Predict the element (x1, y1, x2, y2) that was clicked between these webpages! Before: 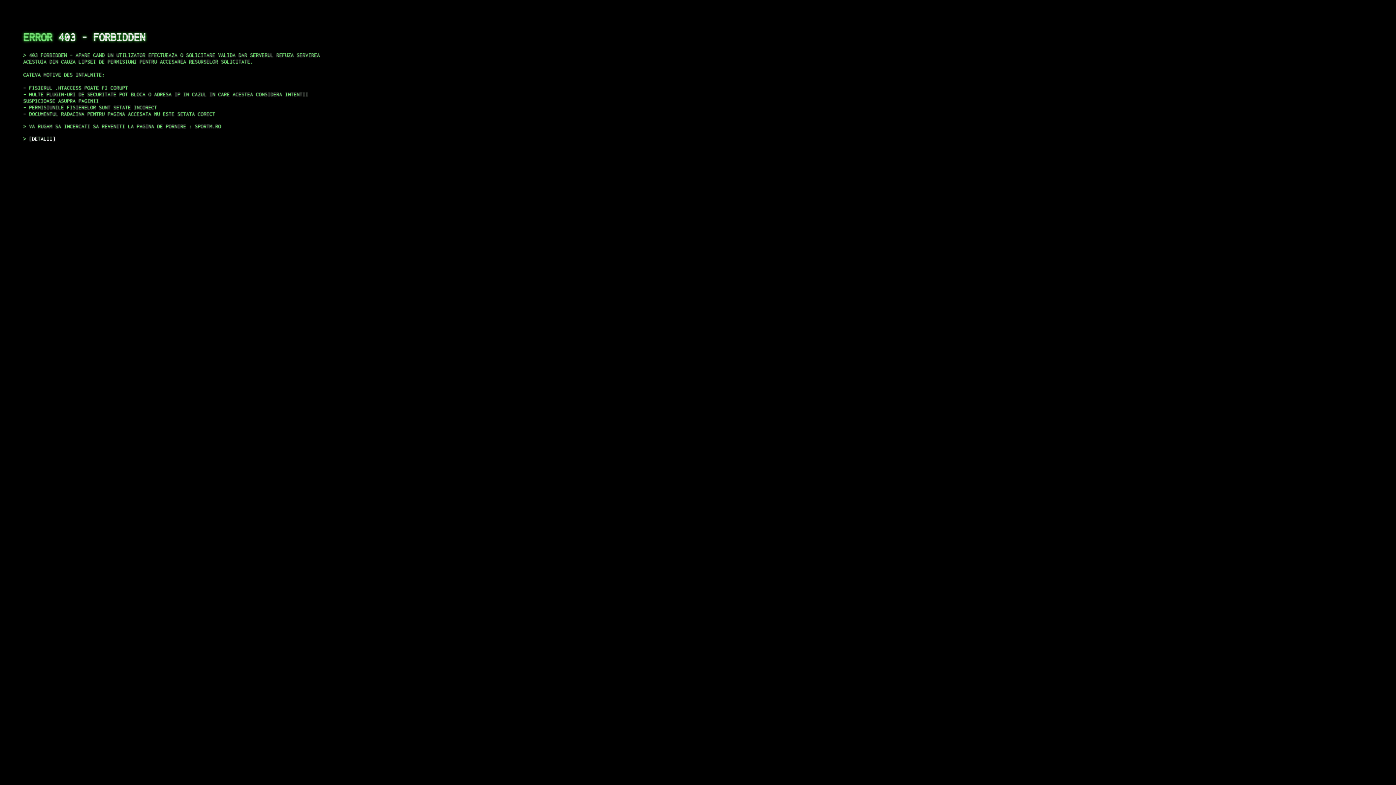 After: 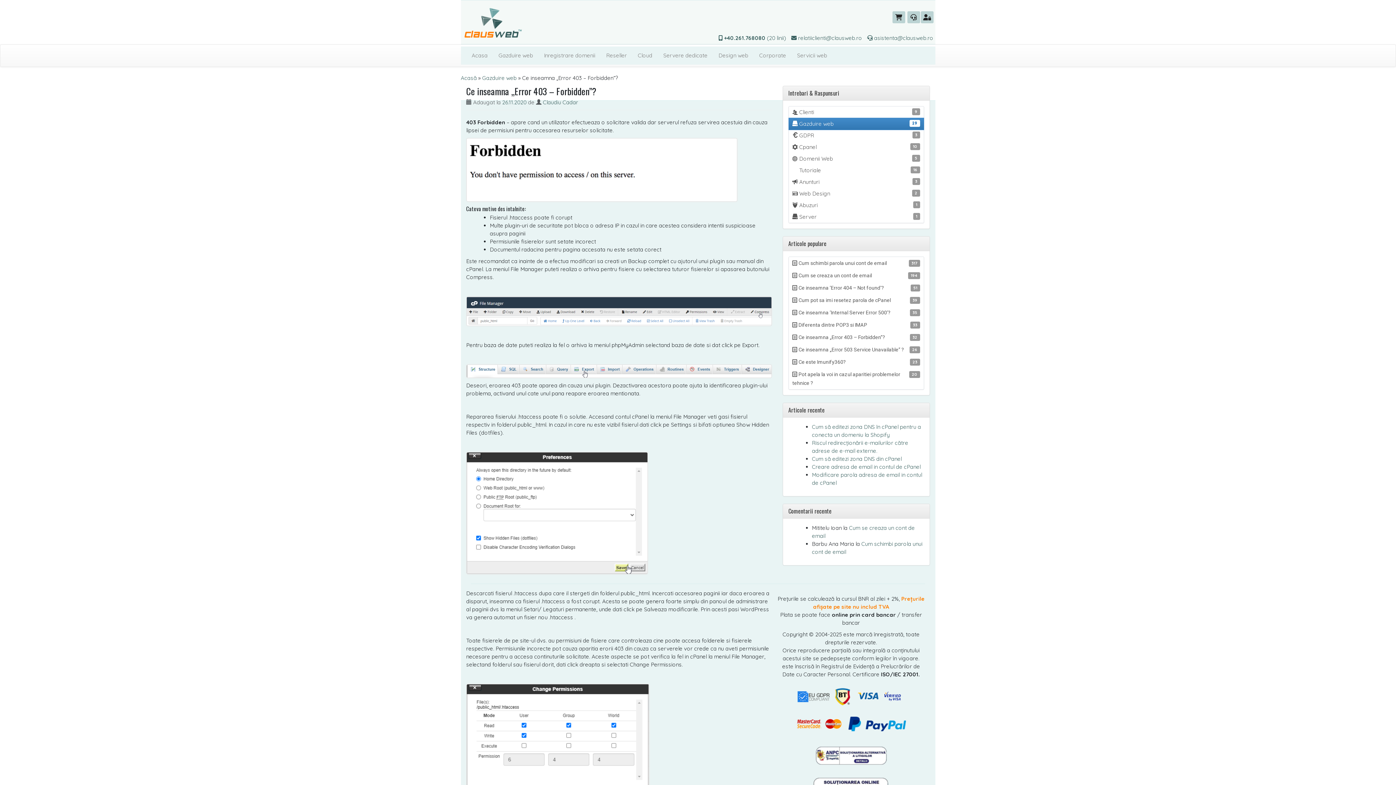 Action: label: DETALII bbox: (29, 135, 55, 141)